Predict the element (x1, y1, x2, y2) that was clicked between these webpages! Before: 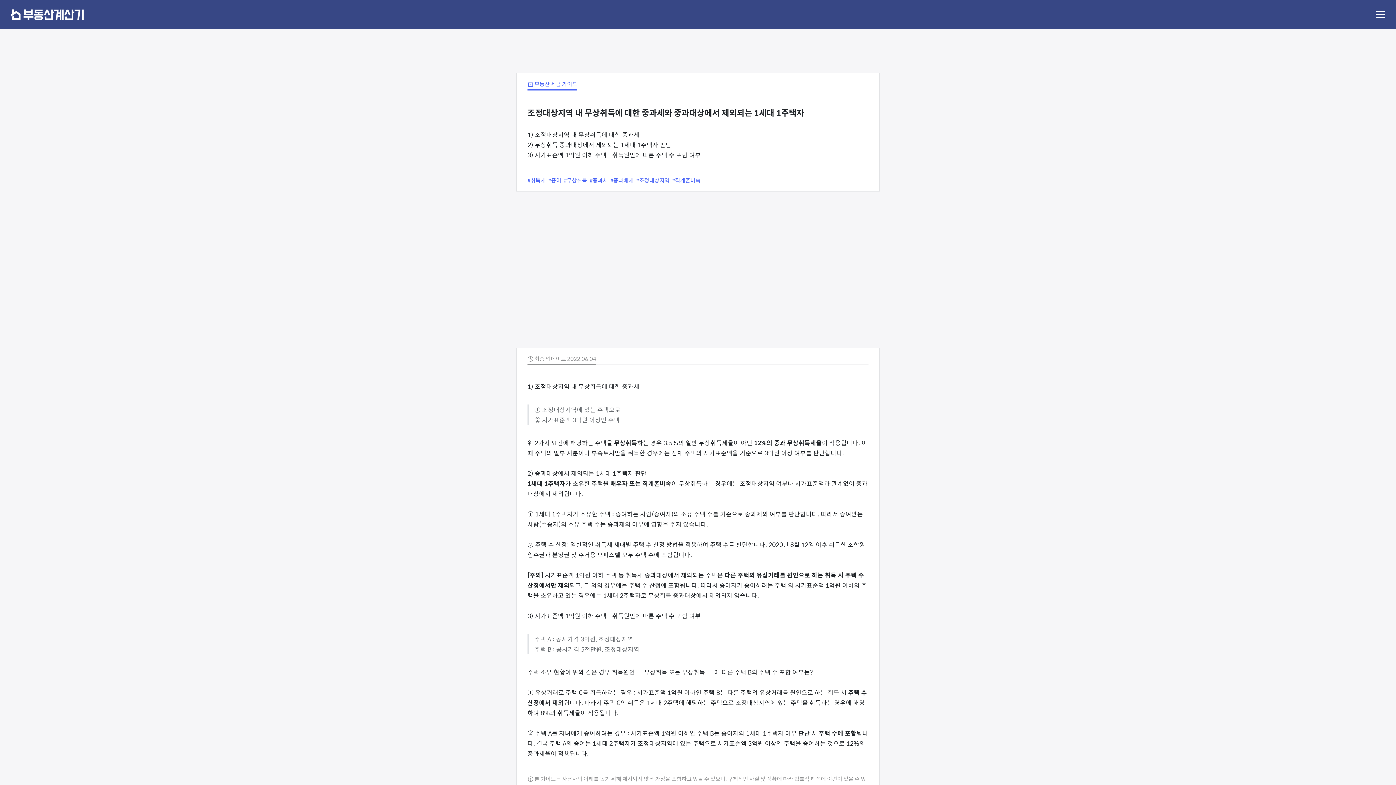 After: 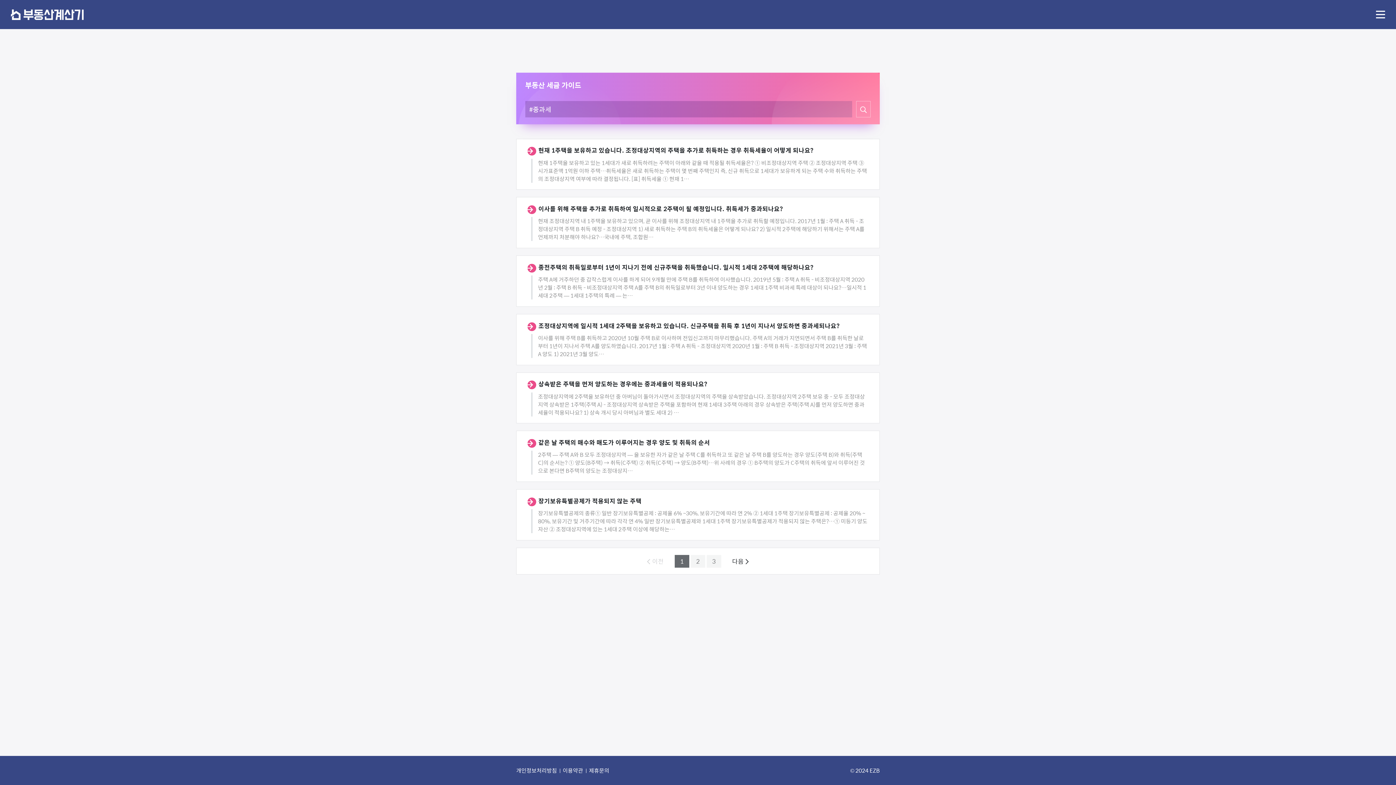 Action: label: #중과세 bbox: (589, 176, 609, 184)